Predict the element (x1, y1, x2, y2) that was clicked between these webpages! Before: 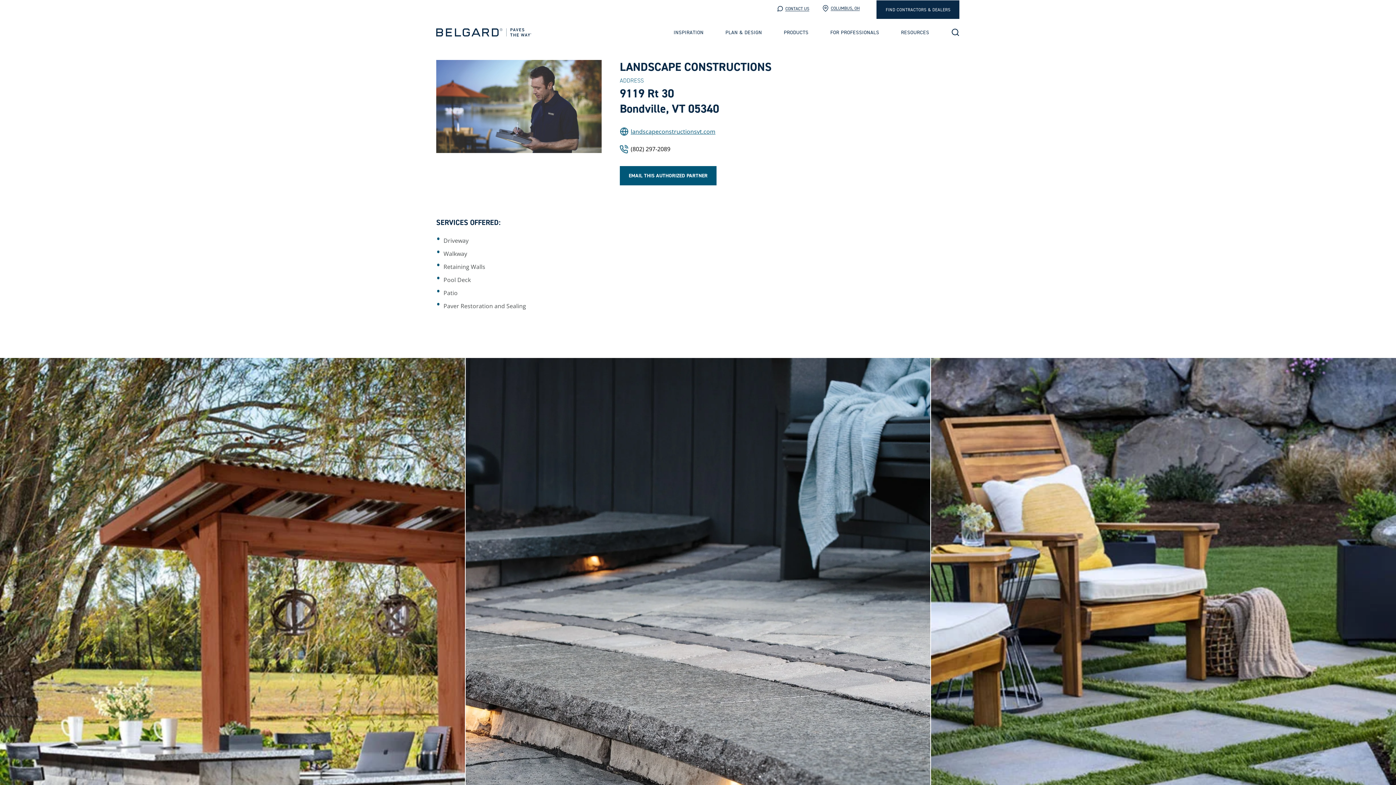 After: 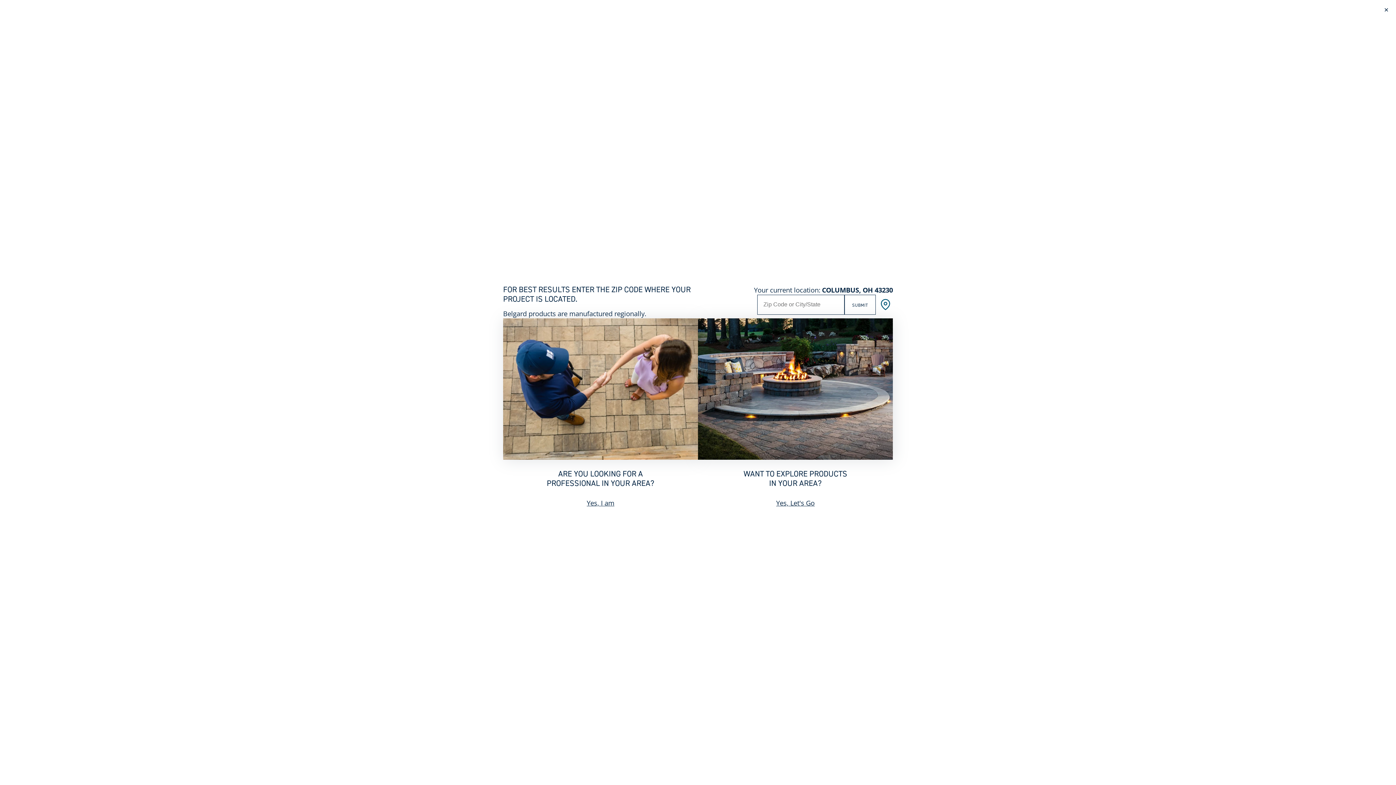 Action: label: COLUMBUS, OH bbox: (820, 4, 862, 12)